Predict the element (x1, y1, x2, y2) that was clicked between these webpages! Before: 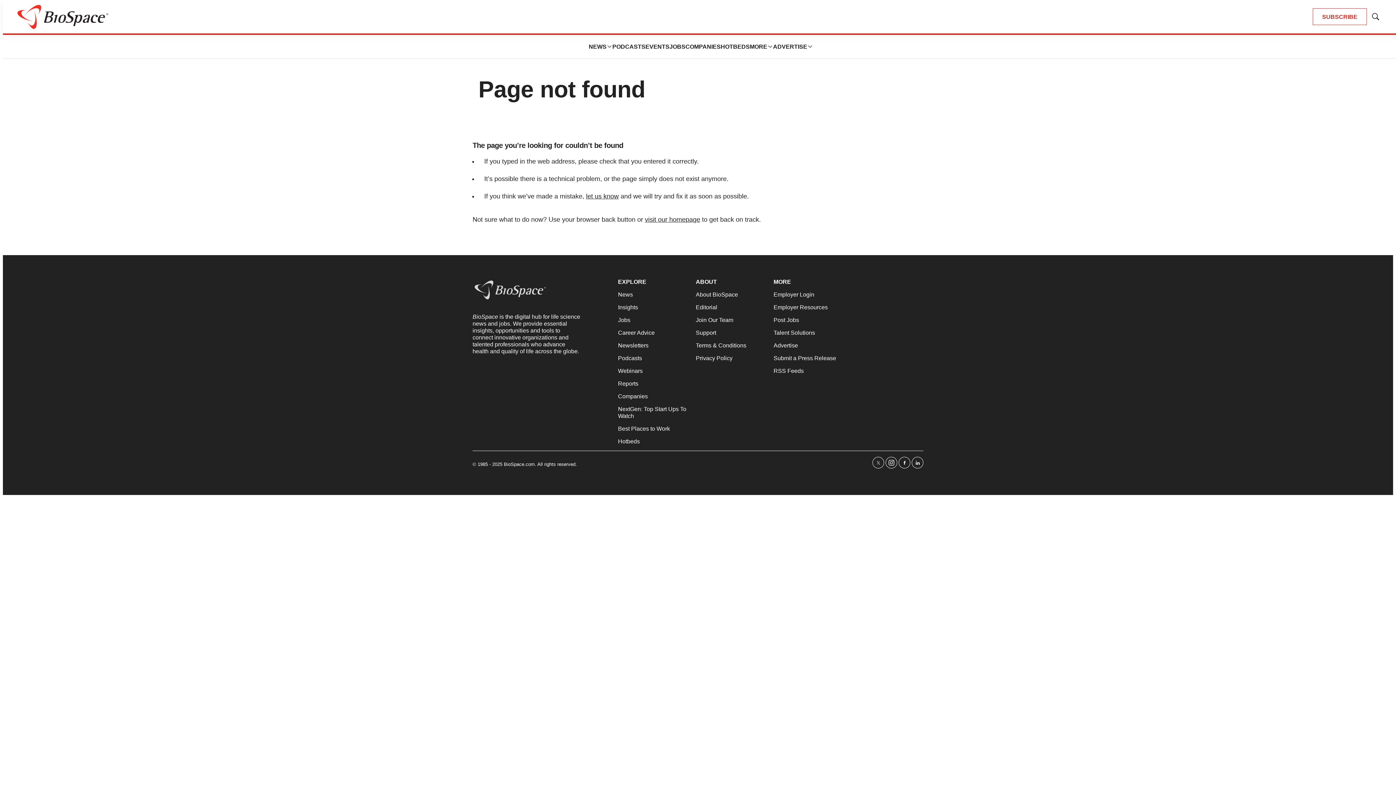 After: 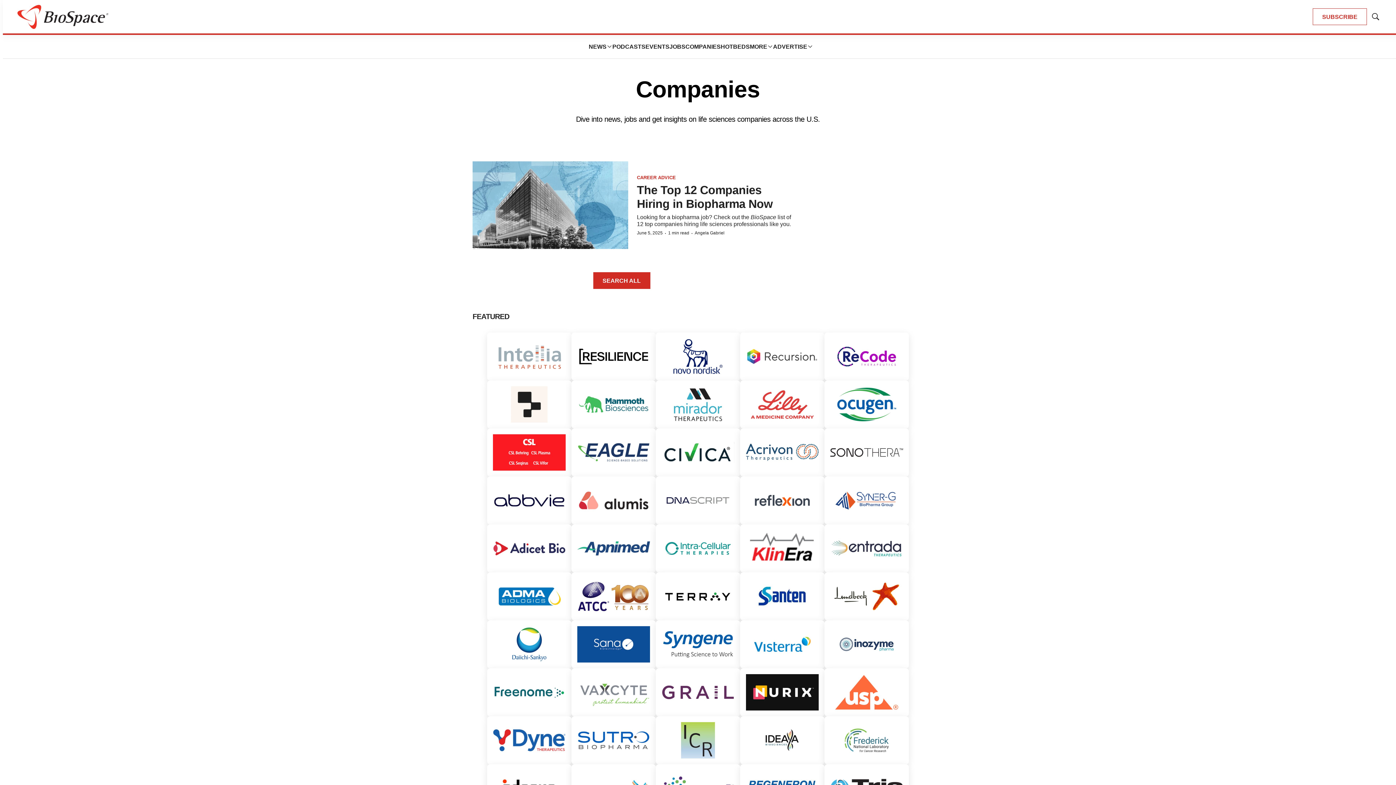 Action: label: COMPANIES bbox: (685, 40, 720, 52)